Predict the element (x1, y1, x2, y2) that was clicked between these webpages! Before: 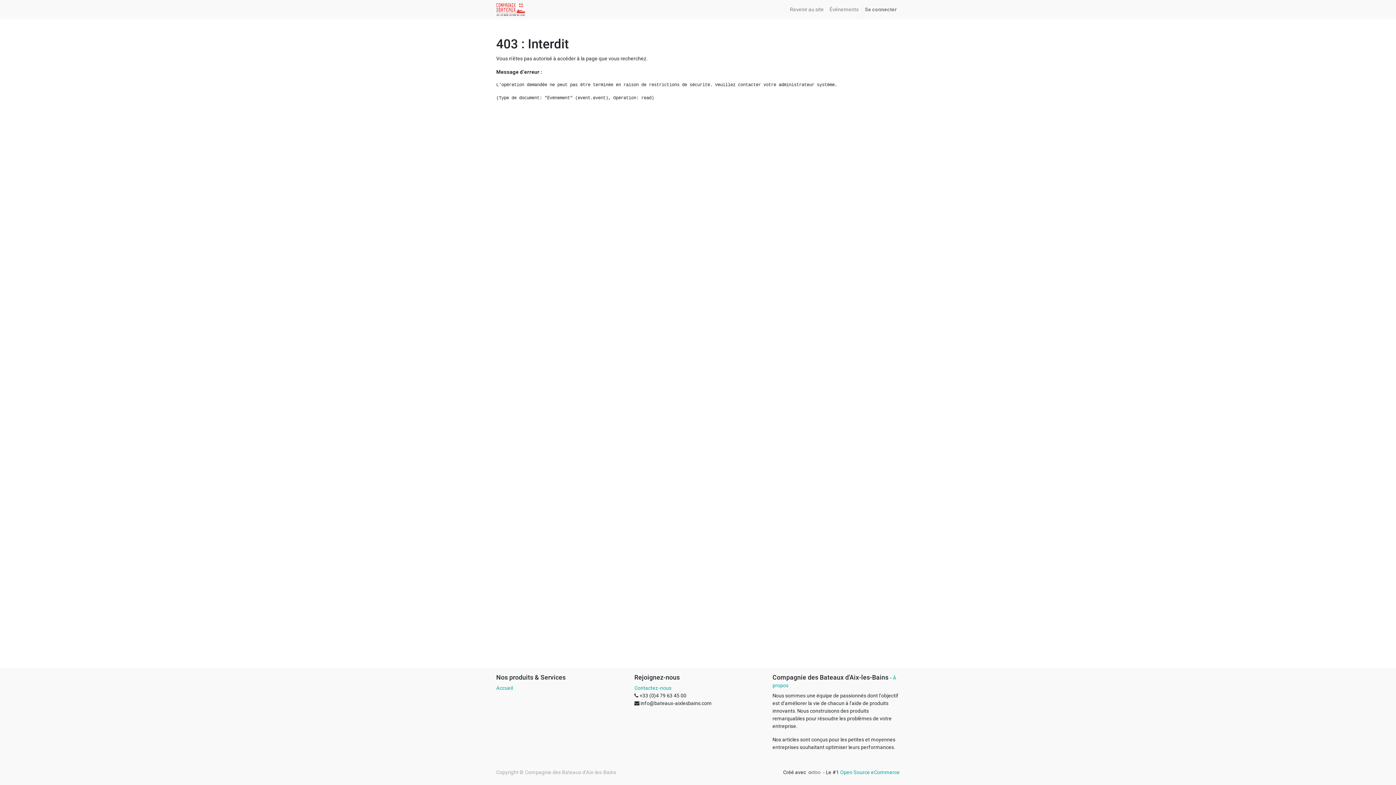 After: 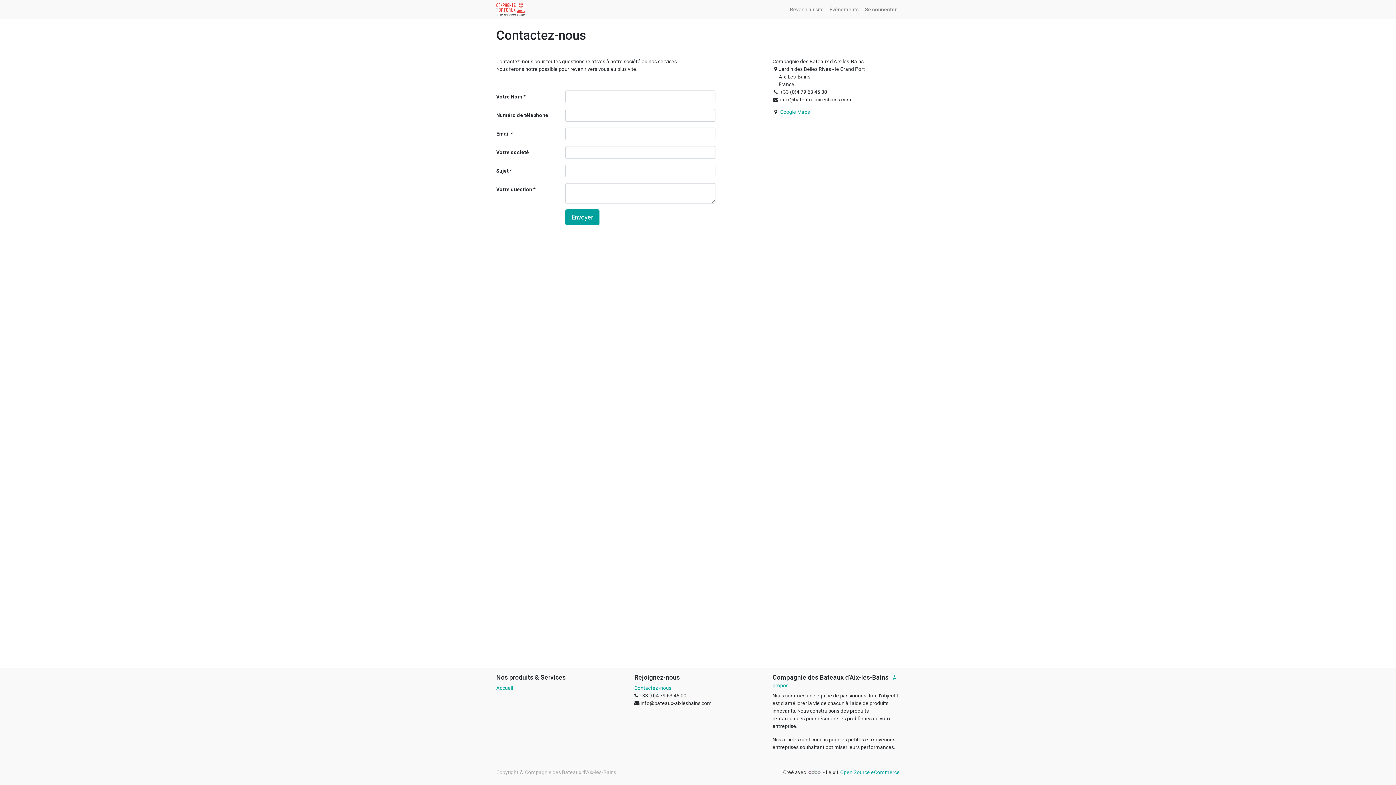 Action: label: Contactez-nous bbox: (634, 685, 671, 691)